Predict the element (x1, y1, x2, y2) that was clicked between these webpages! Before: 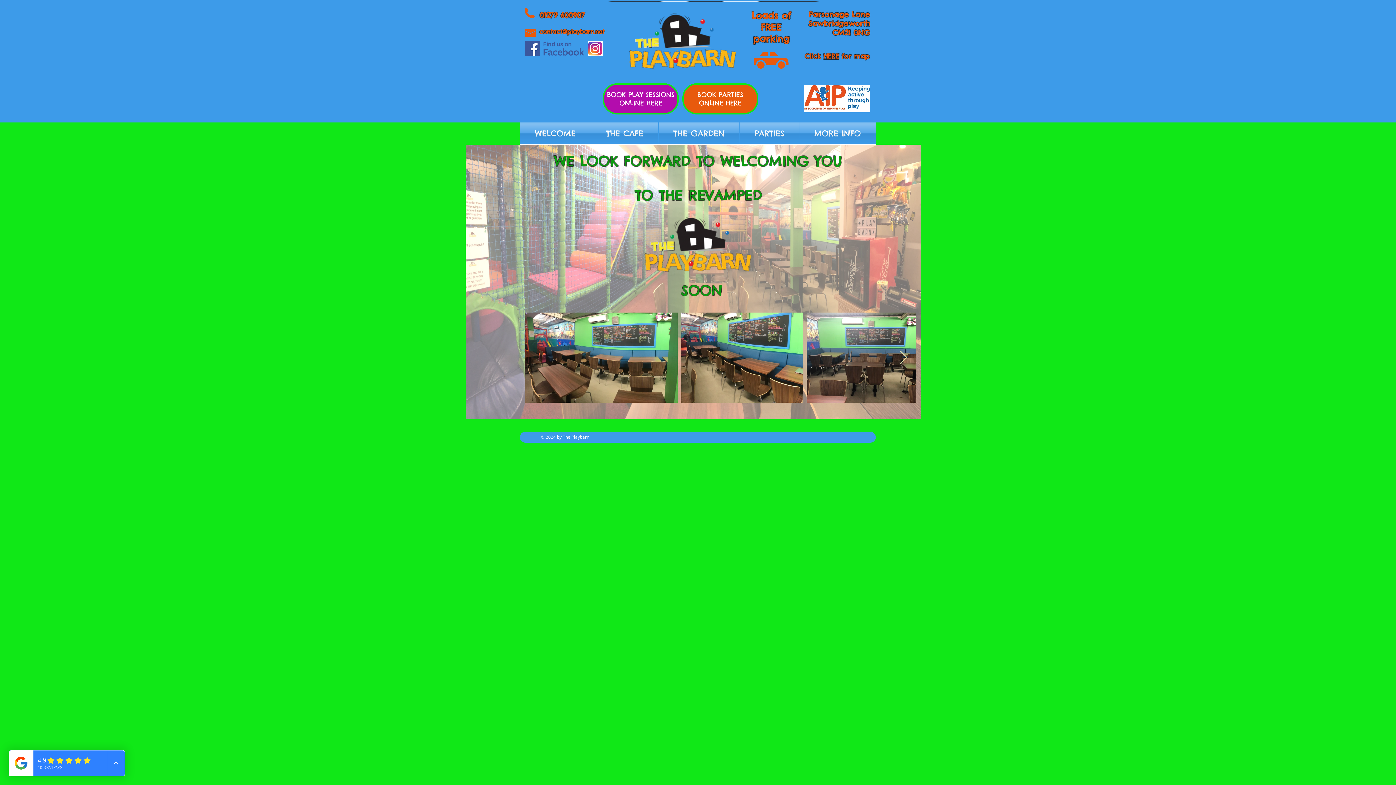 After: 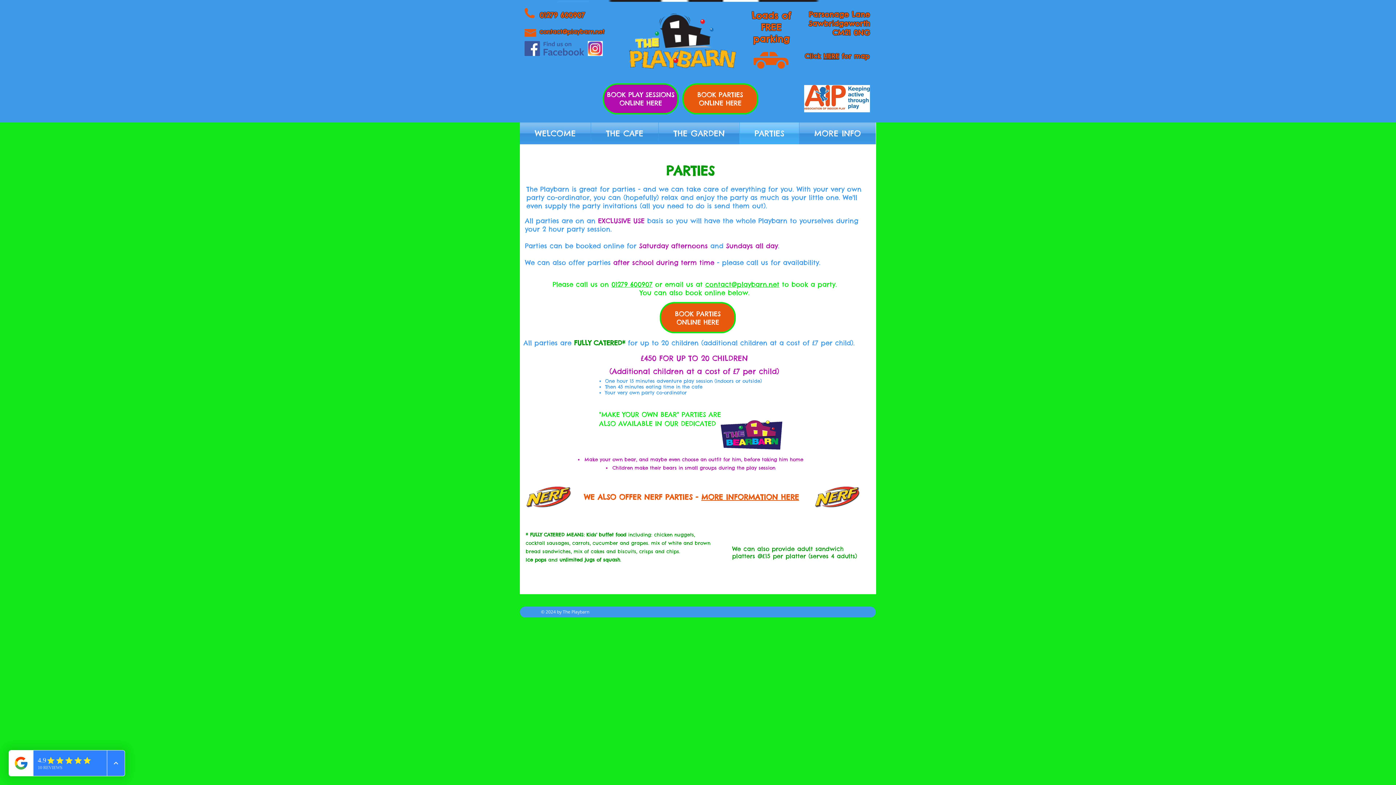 Action: bbox: (740, 122, 799, 144) label: PARTIES